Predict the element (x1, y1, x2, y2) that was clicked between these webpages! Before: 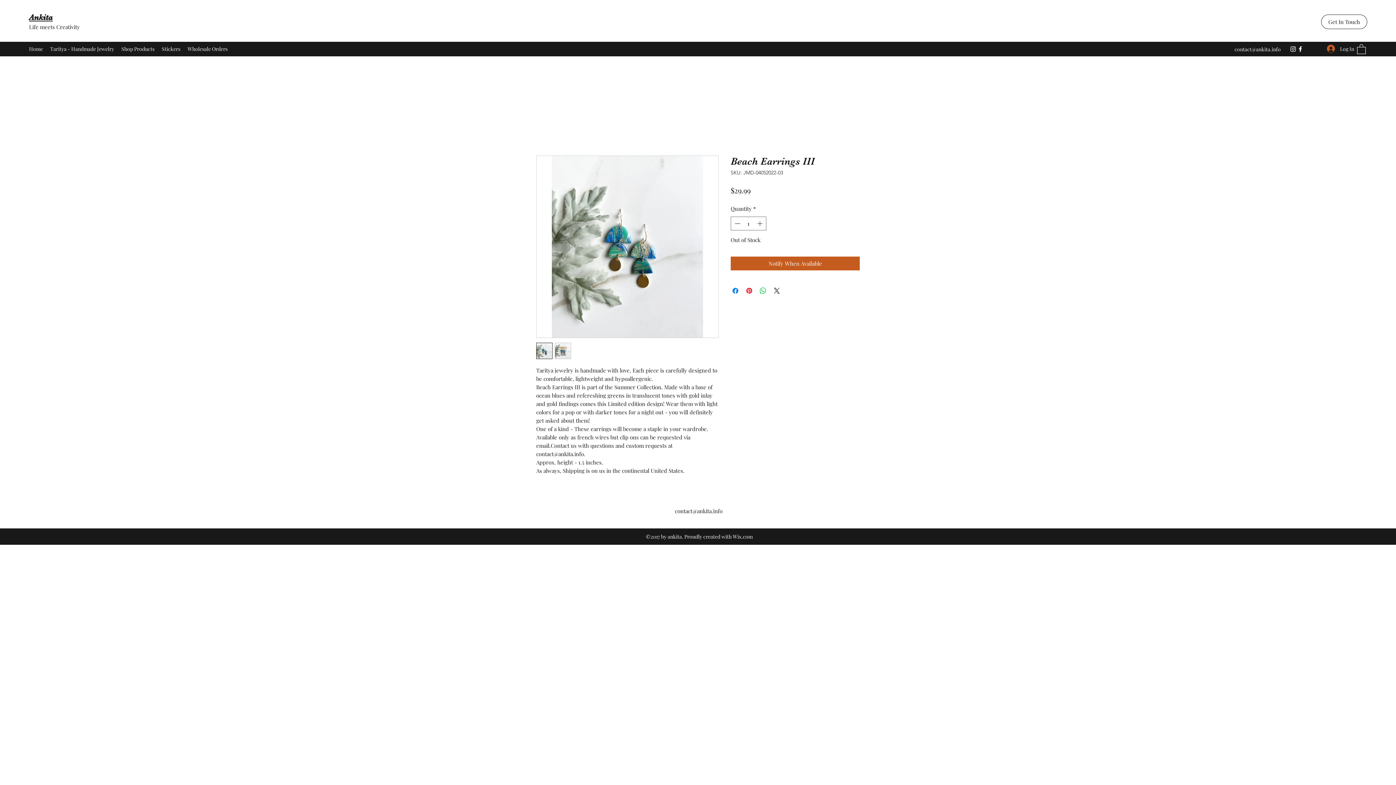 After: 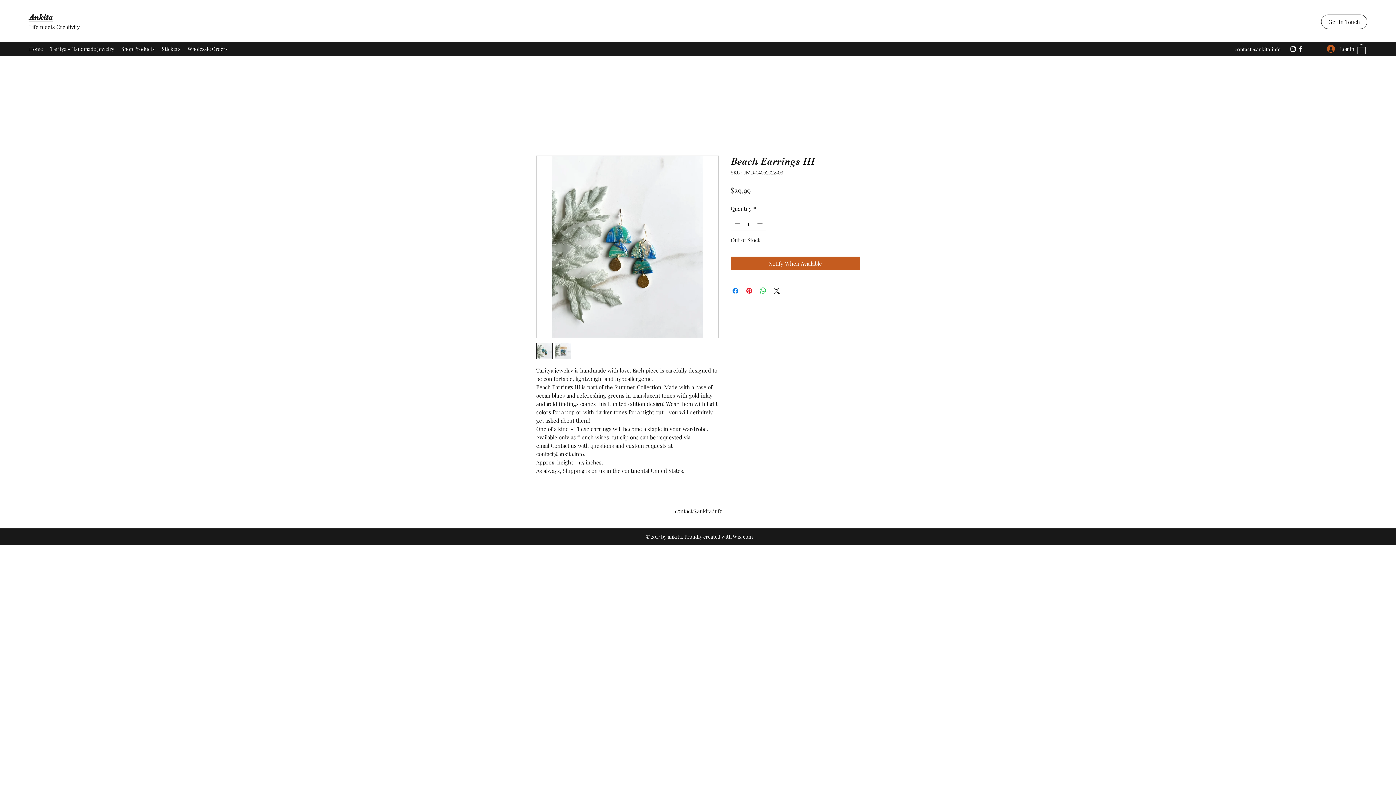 Action: bbox: (732, 216, 741, 230) label: Decrement